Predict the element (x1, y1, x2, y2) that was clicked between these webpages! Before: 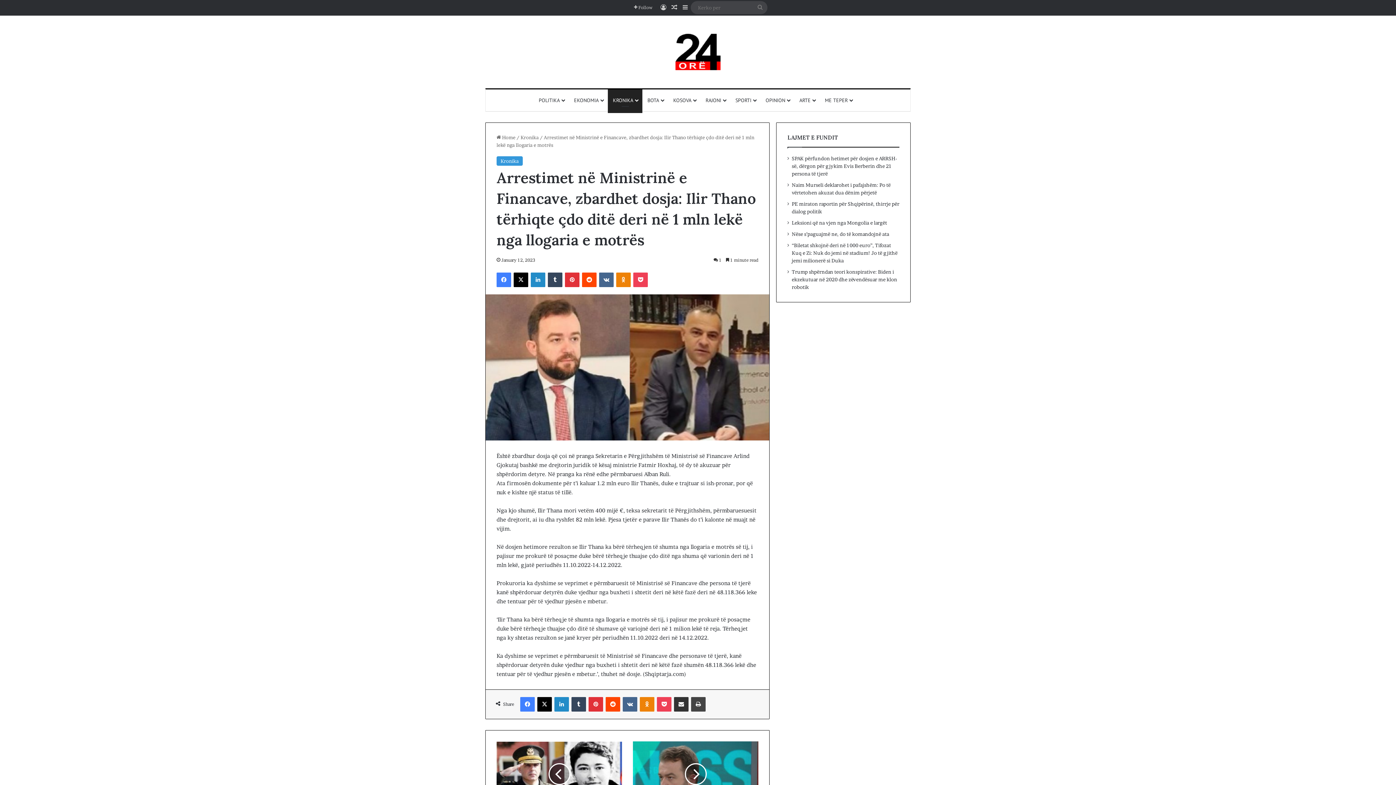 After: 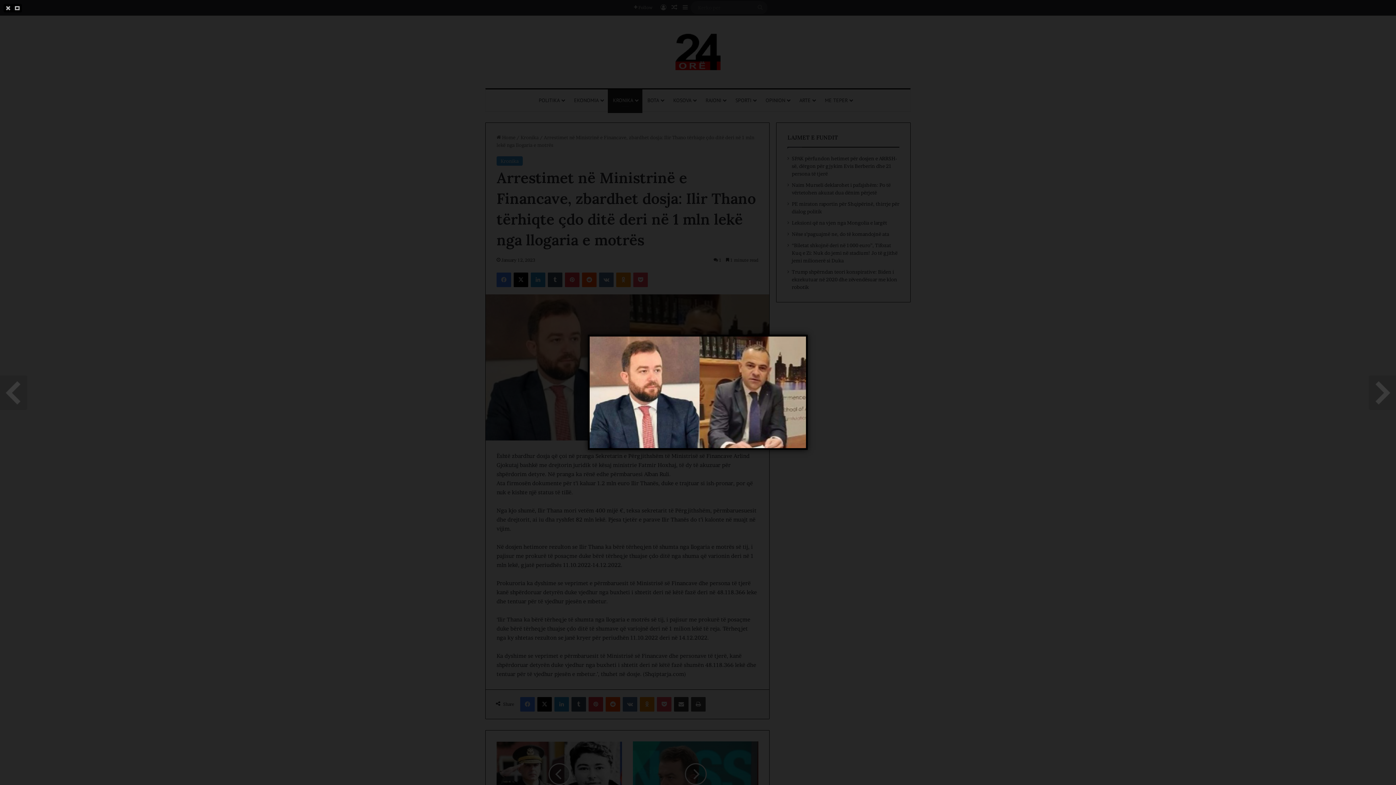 Action: bbox: (485, 436, 769, 441)